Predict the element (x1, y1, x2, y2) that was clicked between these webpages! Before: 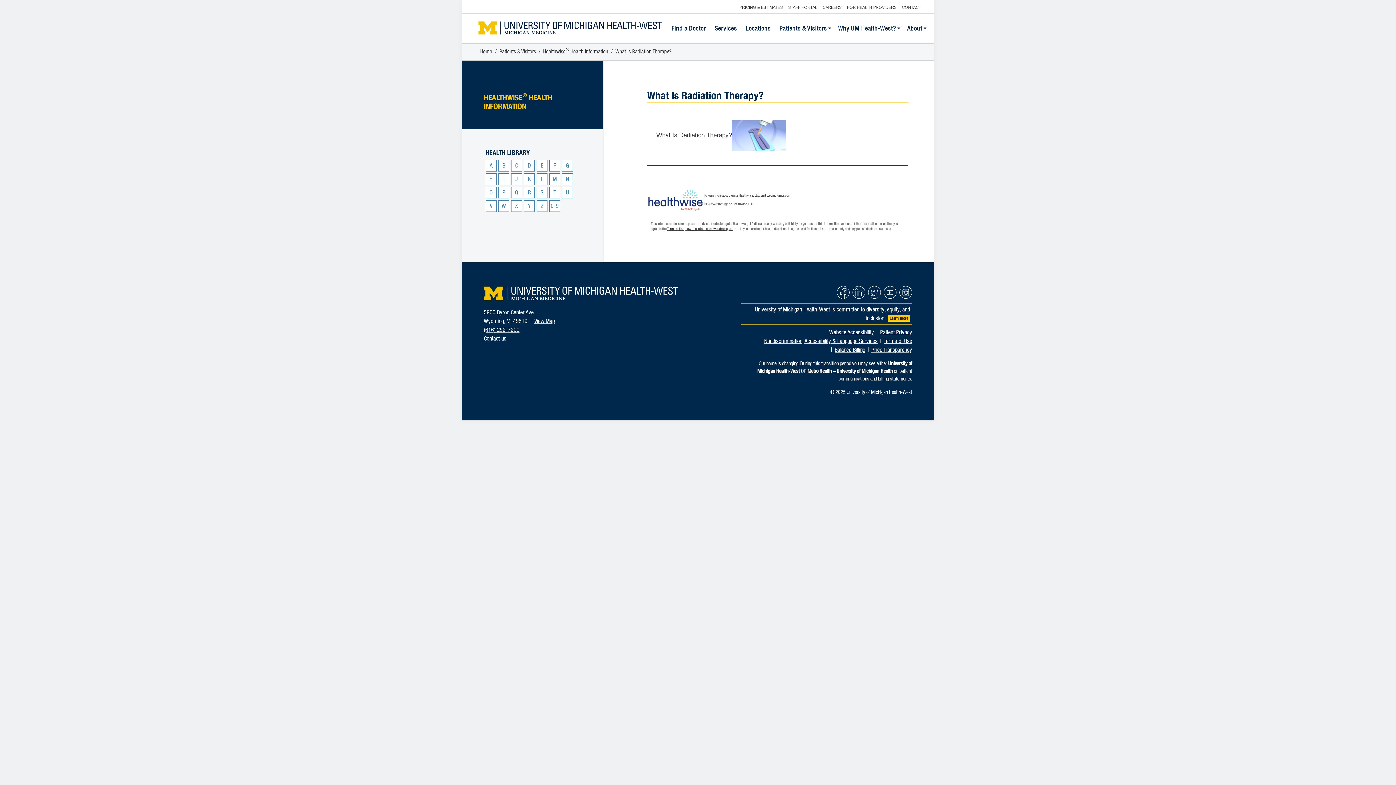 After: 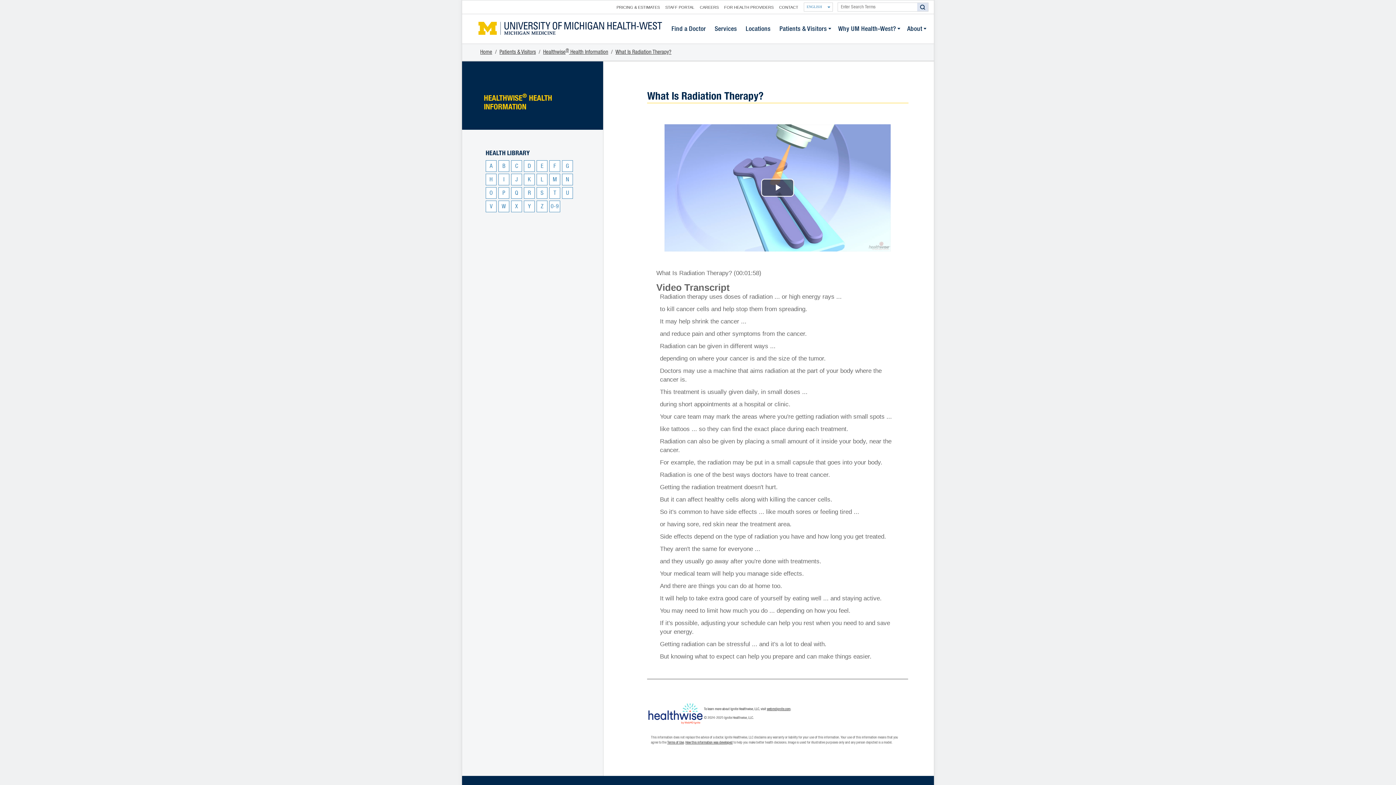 Action: label: Instagram bbox: (899, 286, 912, 298)